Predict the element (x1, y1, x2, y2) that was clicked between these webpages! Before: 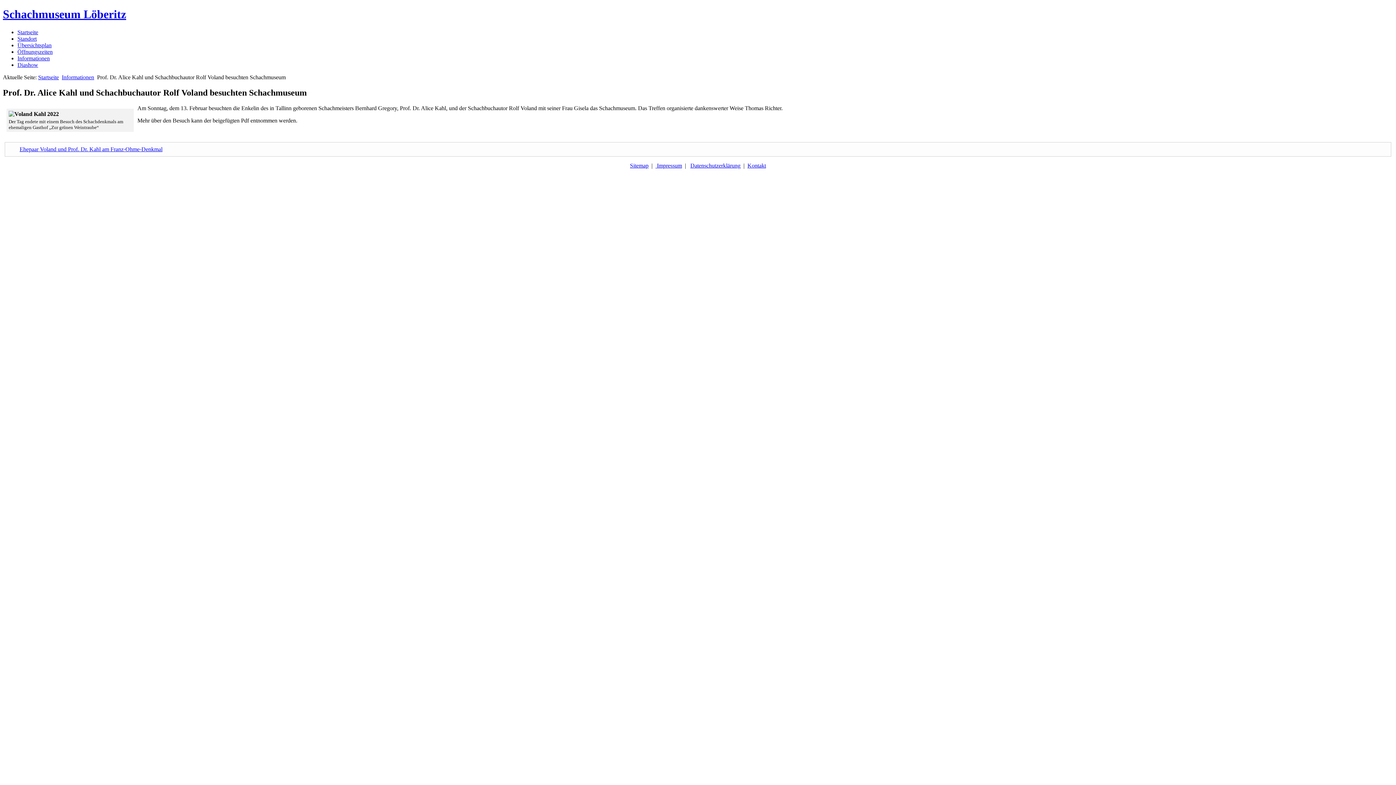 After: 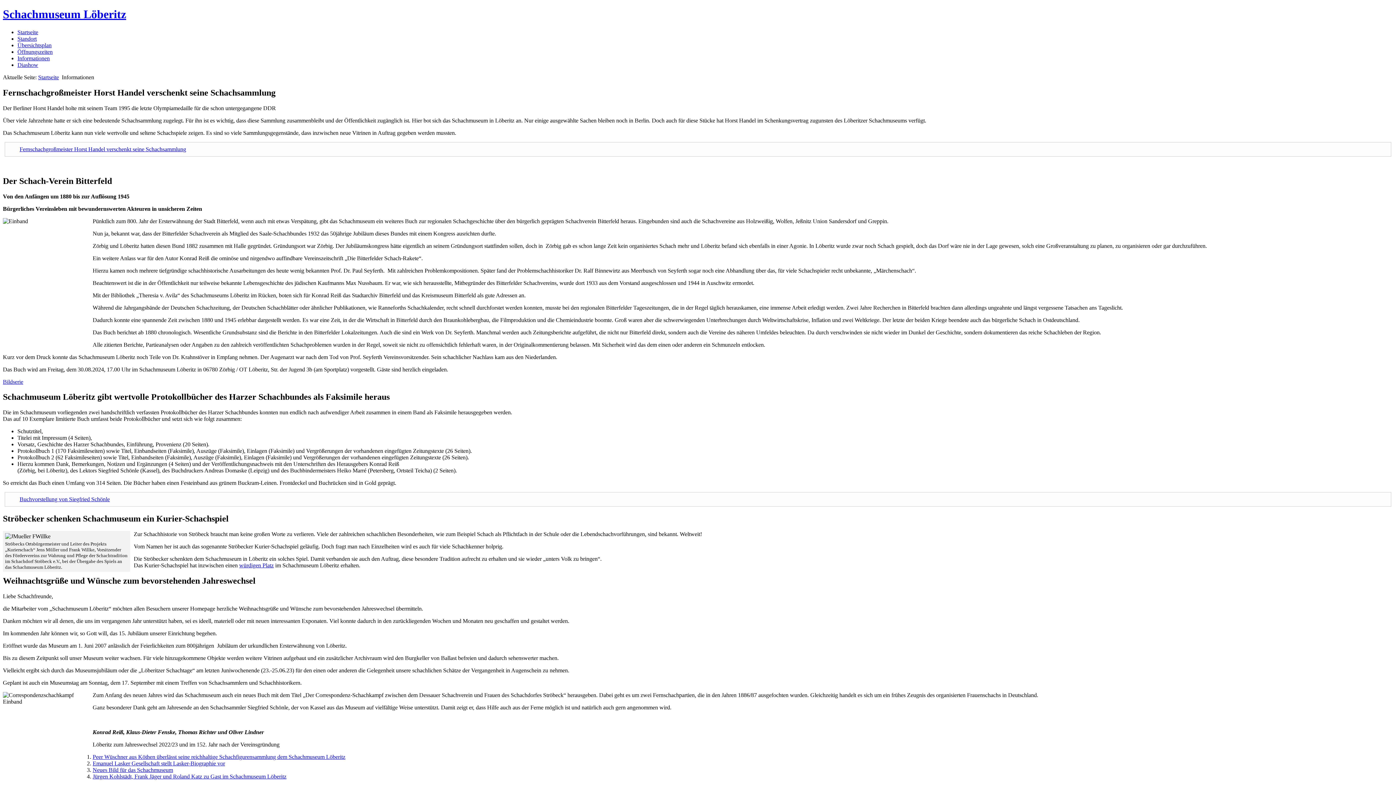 Action: label: Informationen bbox: (17, 55, 49, 61)